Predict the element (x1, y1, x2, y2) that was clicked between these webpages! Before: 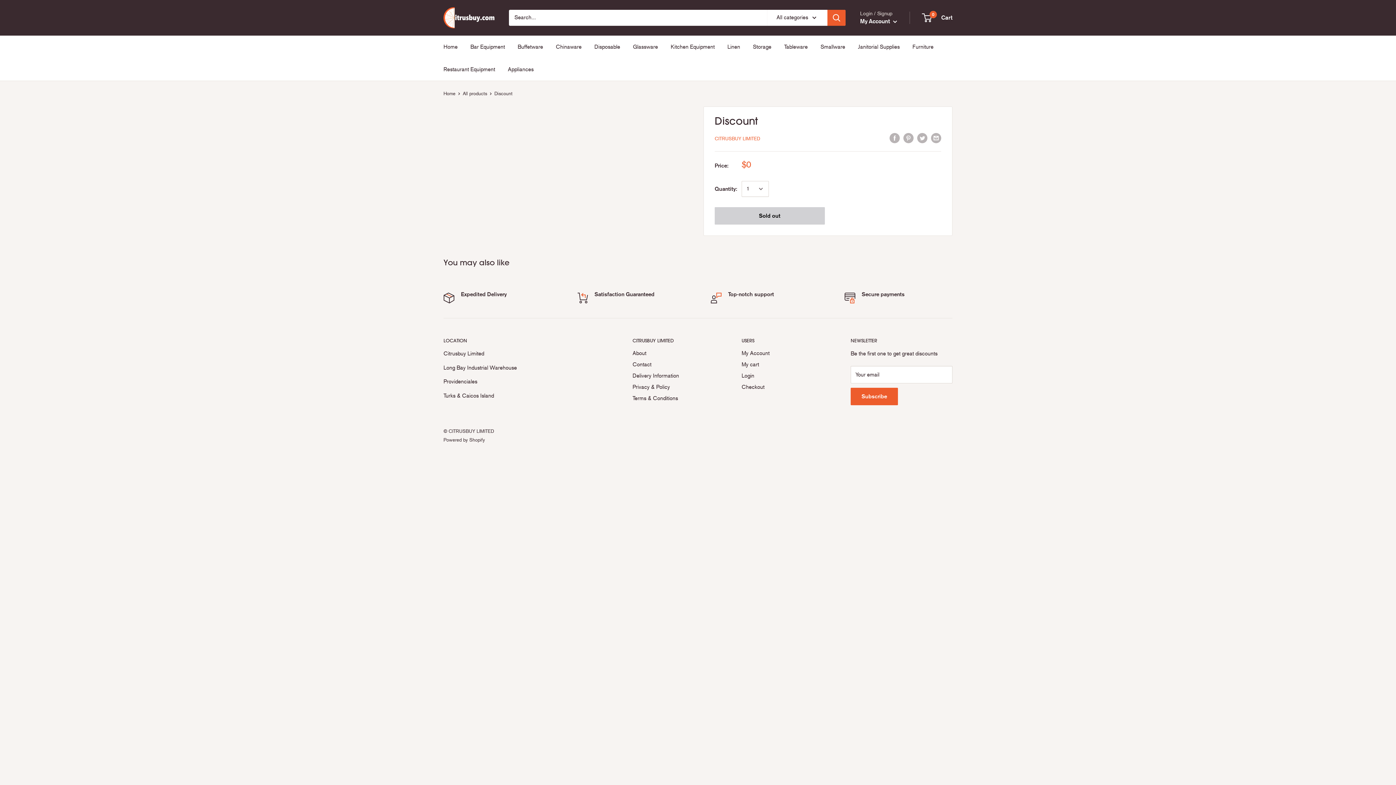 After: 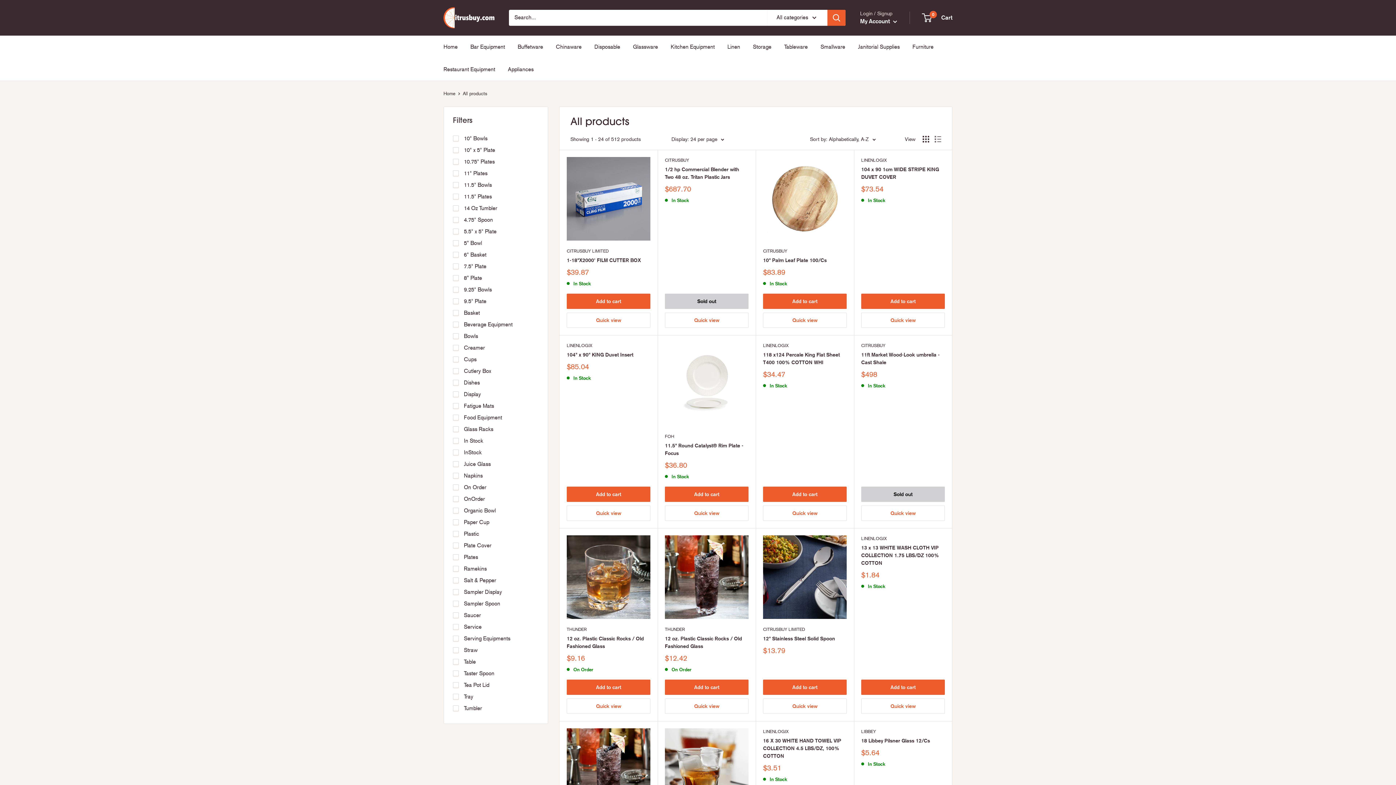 Action: bbox: (462, 90, 487, 96) label: All products